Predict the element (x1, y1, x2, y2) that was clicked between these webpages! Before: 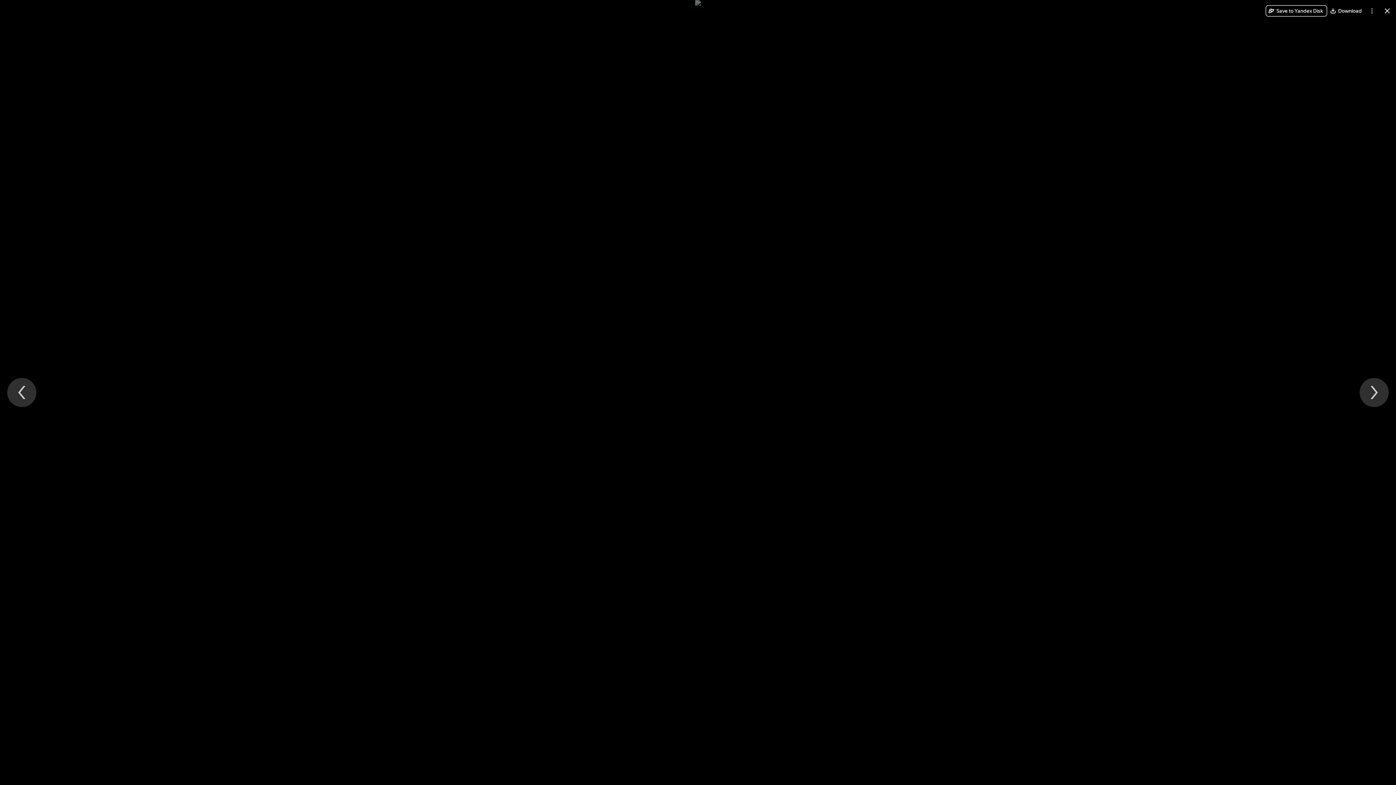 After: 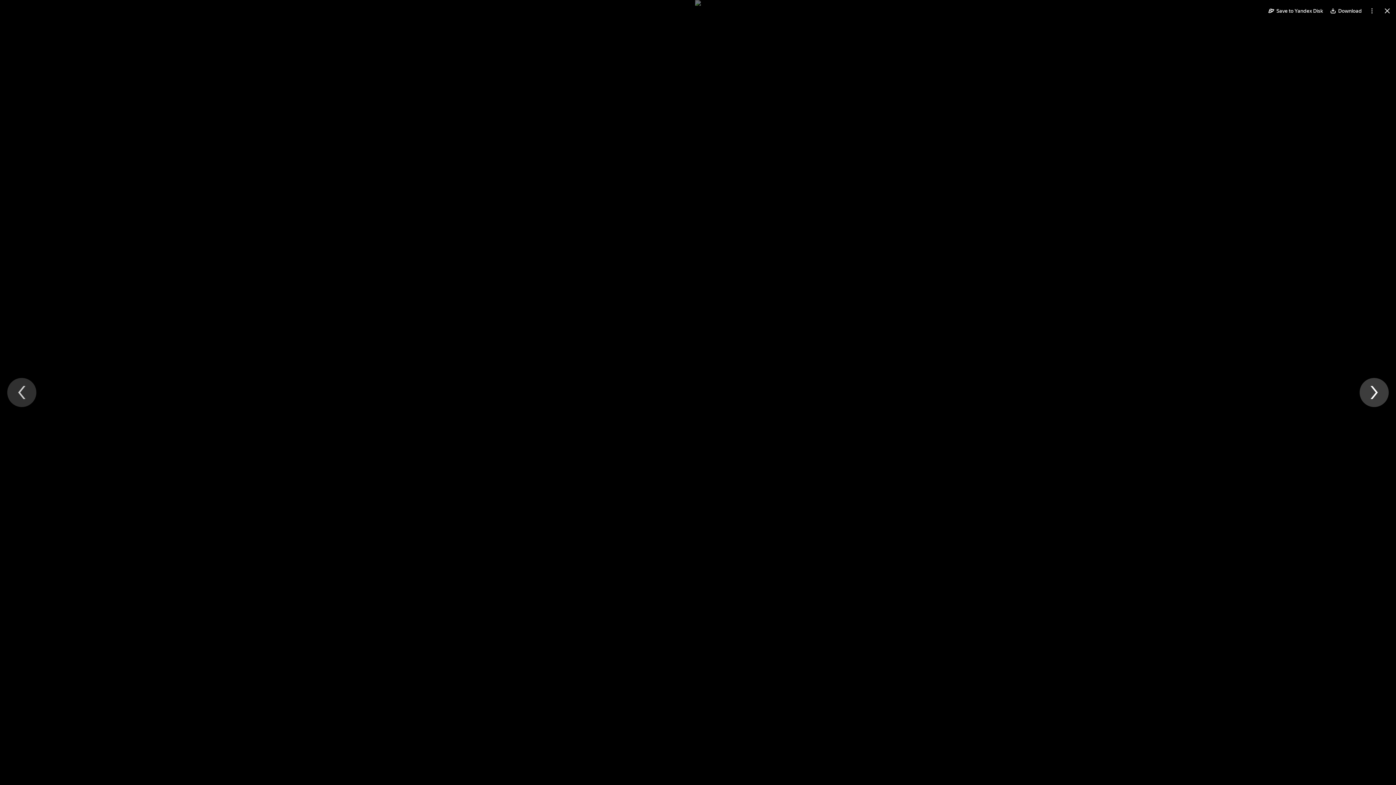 Action: label: Next file bbox: (1360, 378, 1389, 407)